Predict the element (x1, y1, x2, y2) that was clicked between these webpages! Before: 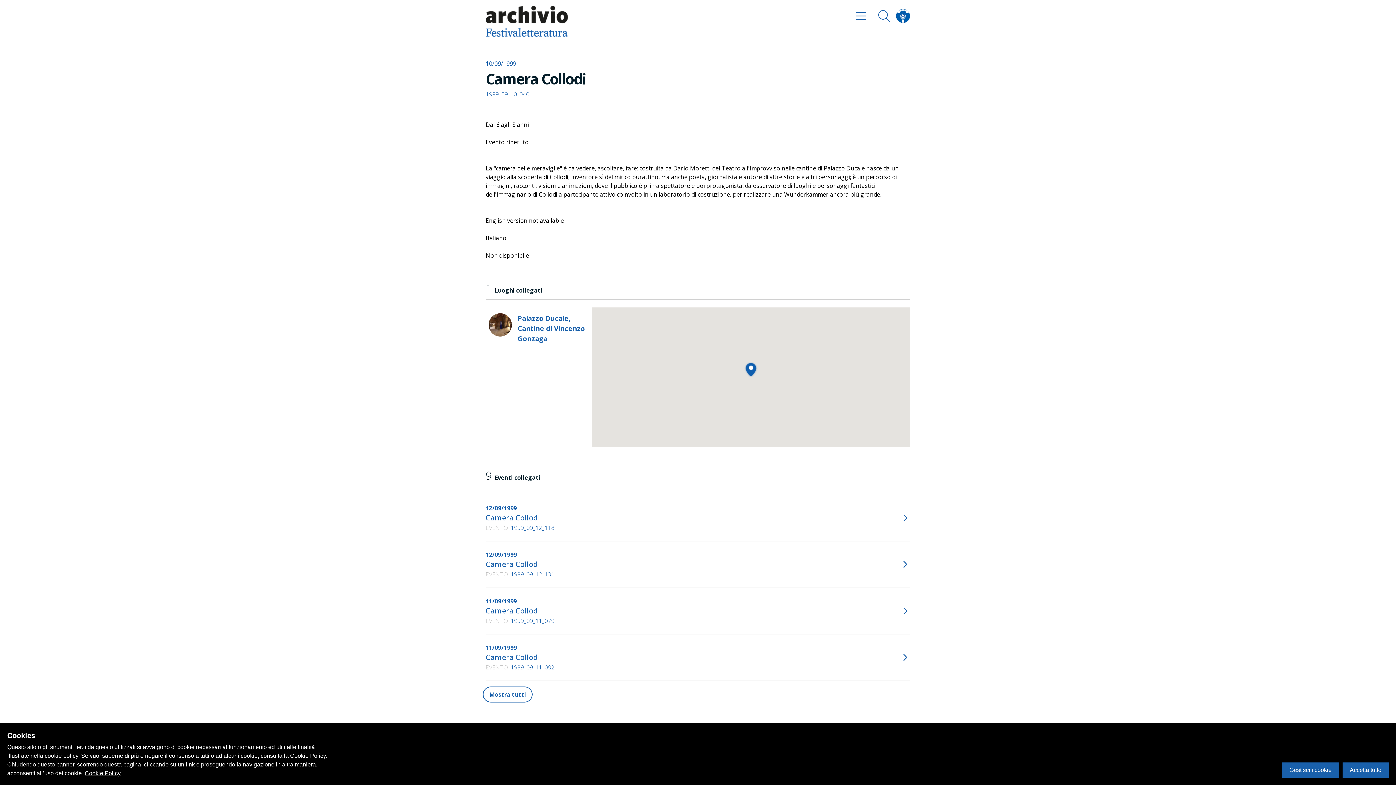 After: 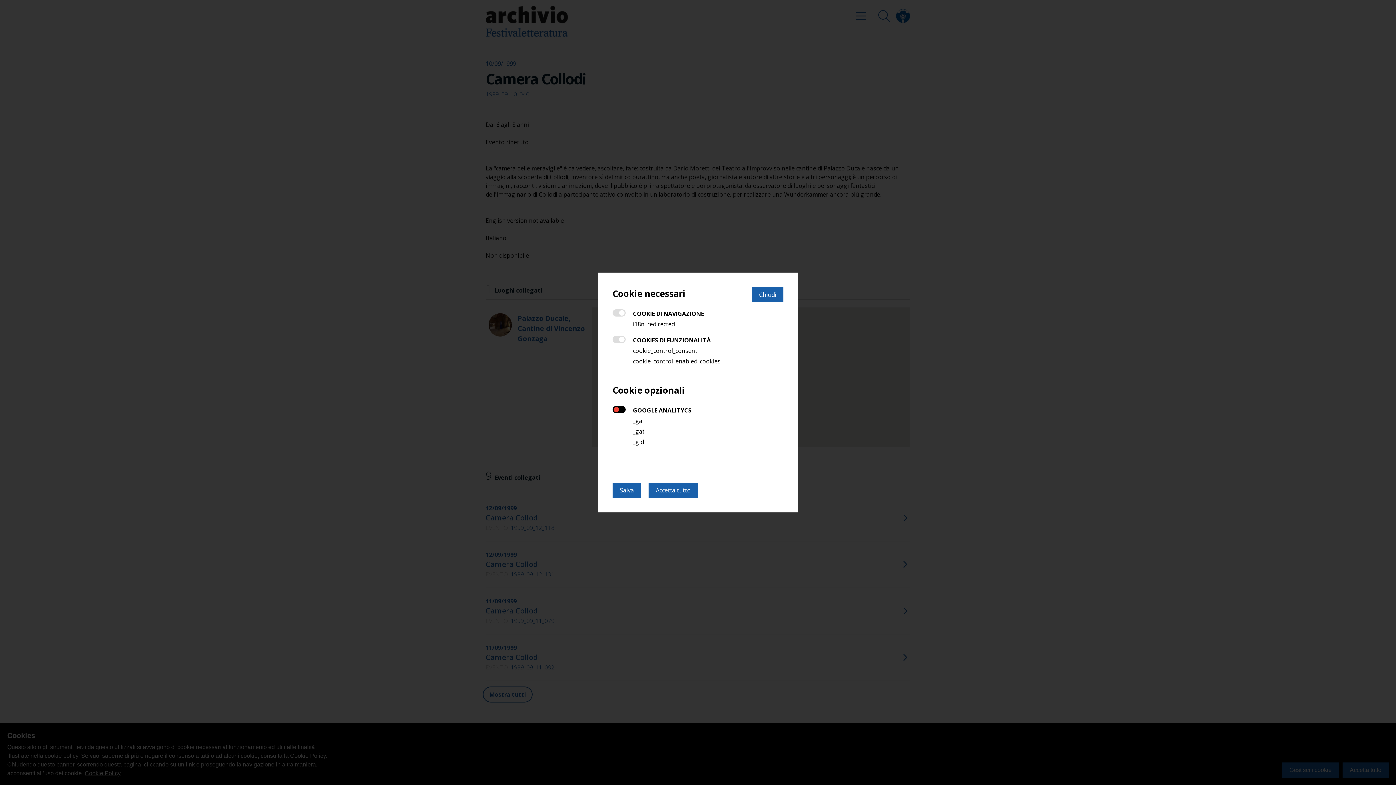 Action: bbox: (1282, 762, 1339, 778) label: Gestisci i cookie